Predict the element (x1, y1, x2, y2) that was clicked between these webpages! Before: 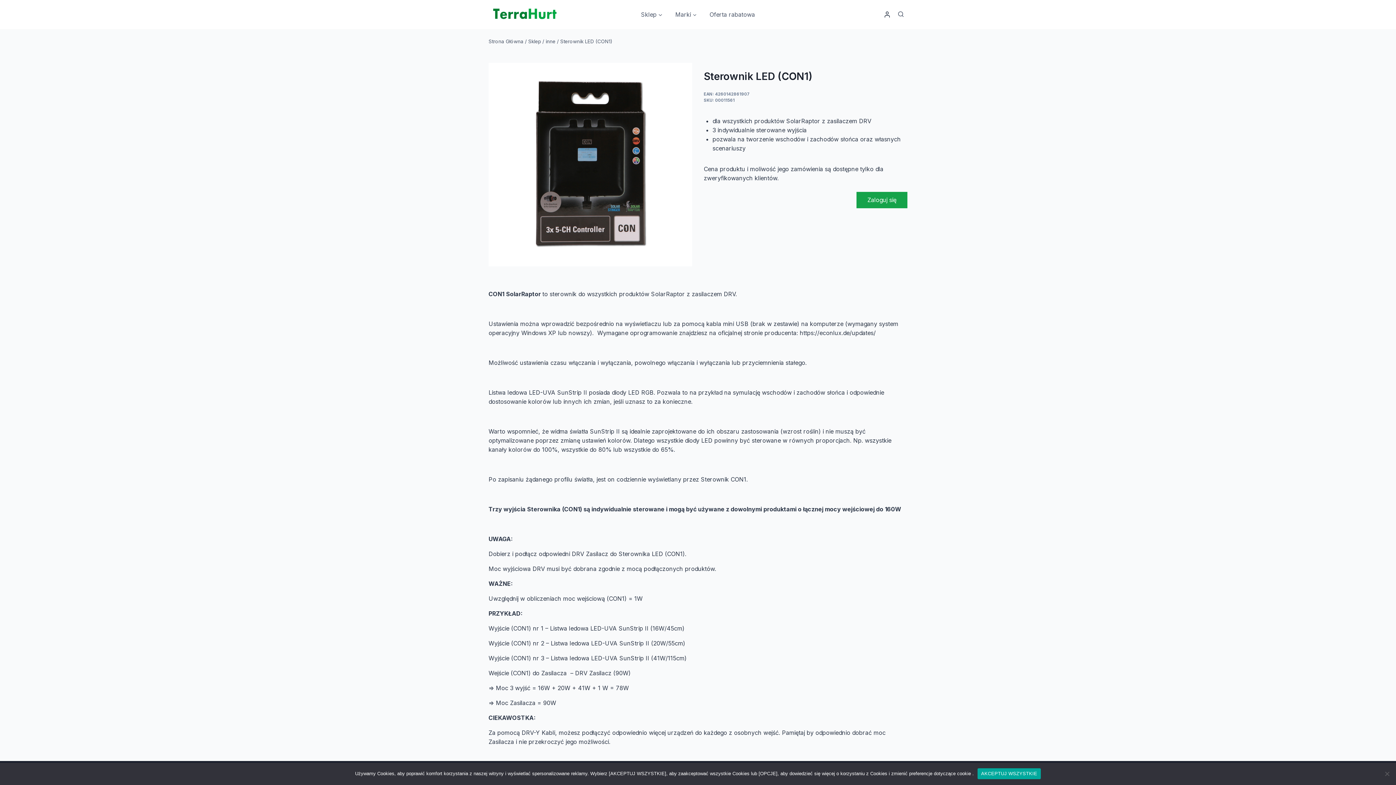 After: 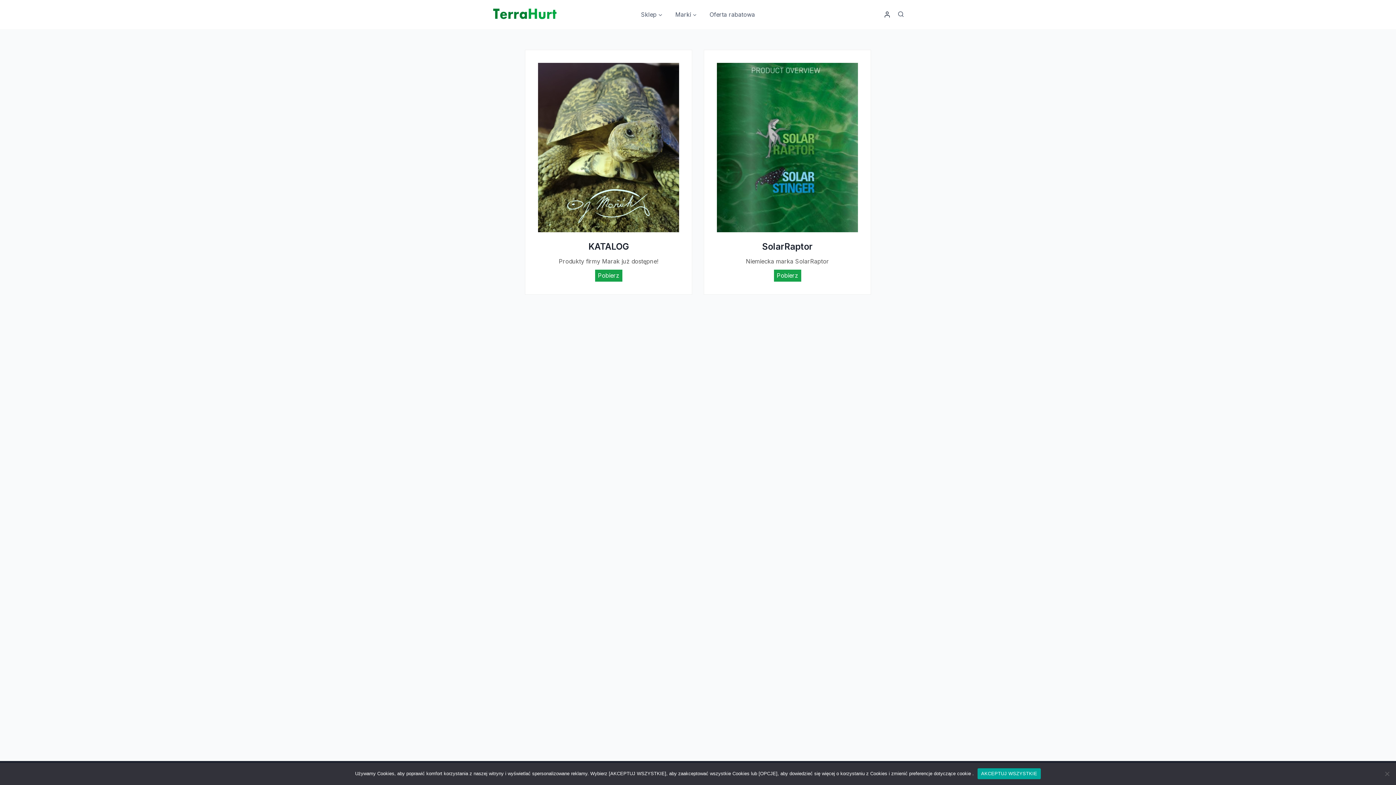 Action: bbox: (488, 3, 561, 25)